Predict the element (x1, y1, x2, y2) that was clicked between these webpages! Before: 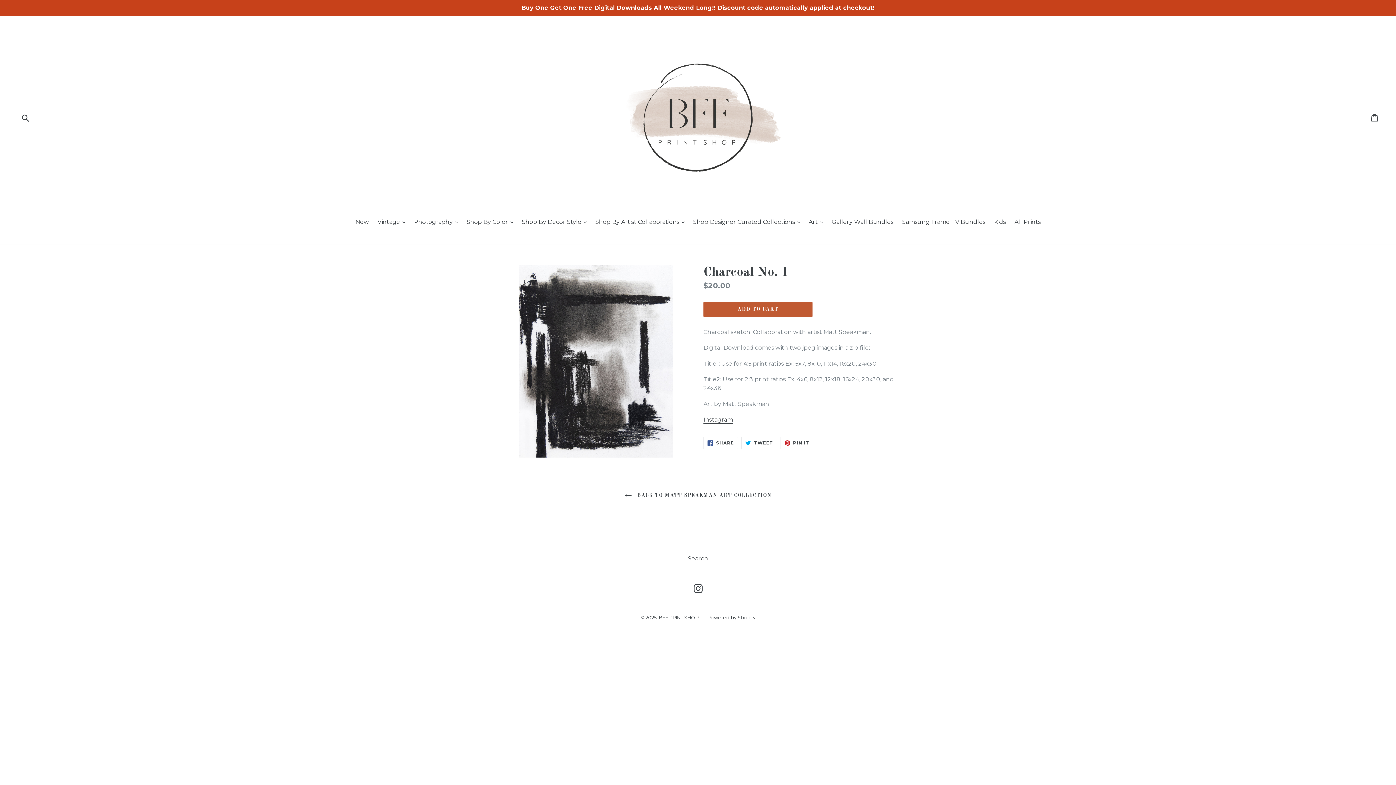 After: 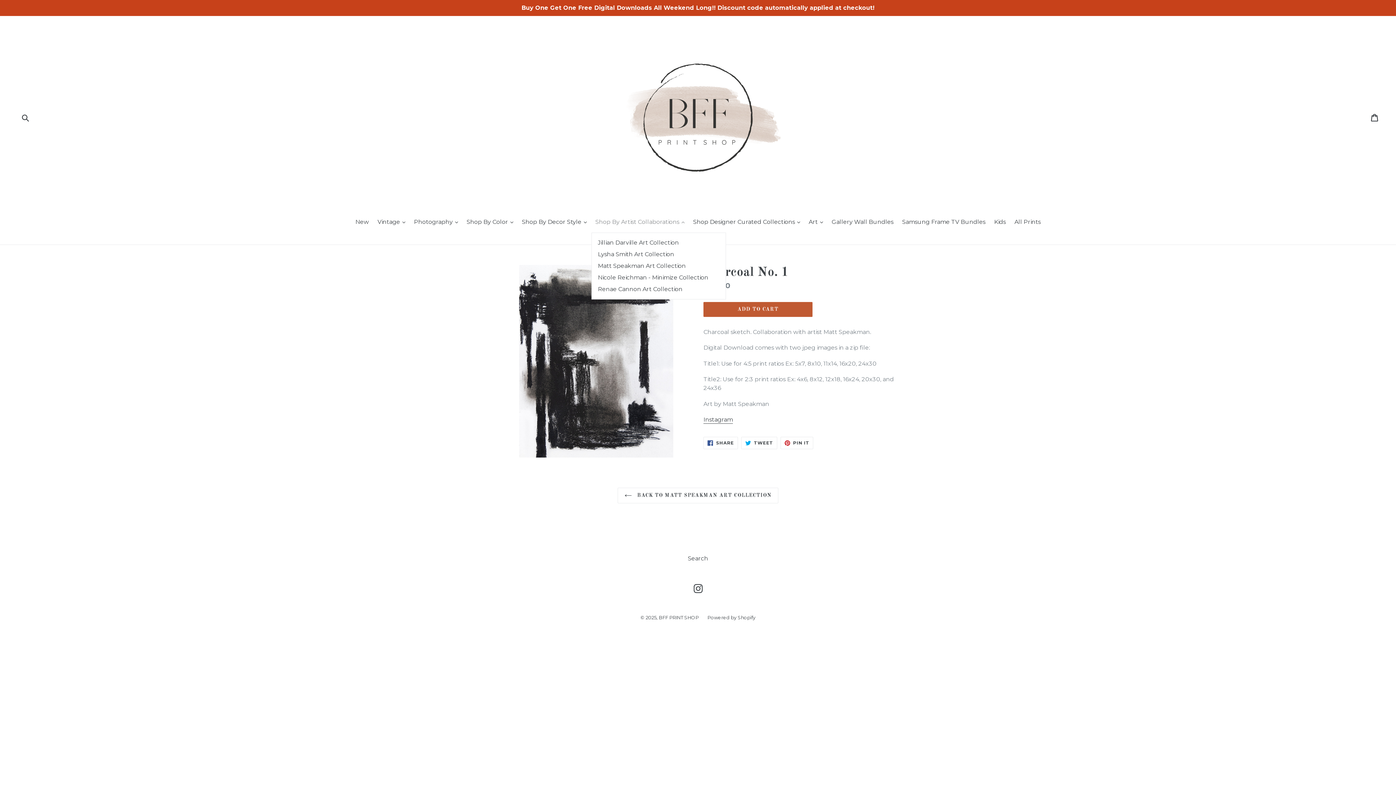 Action: label: Shop By Artist Collaborations 
expand bbox: (591, 217, 688, 227)